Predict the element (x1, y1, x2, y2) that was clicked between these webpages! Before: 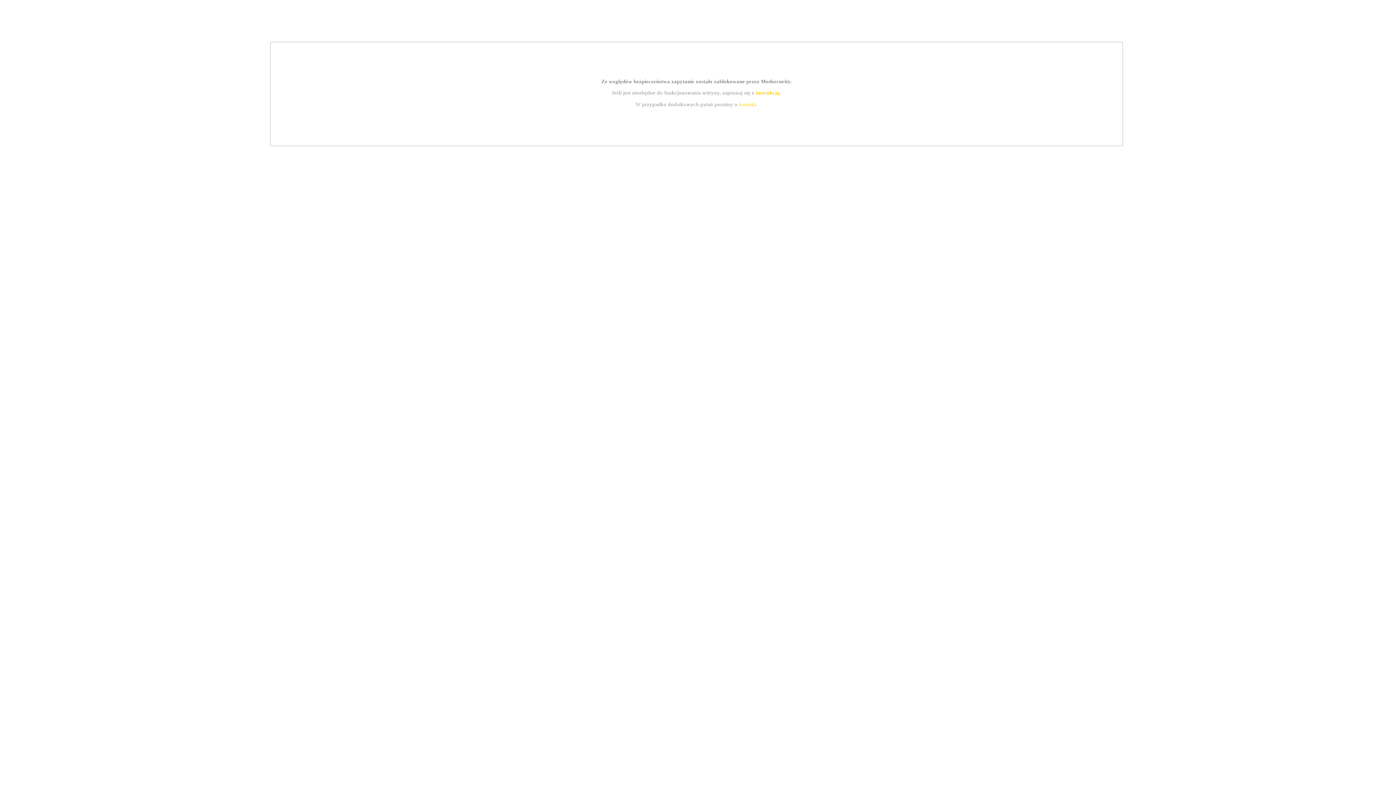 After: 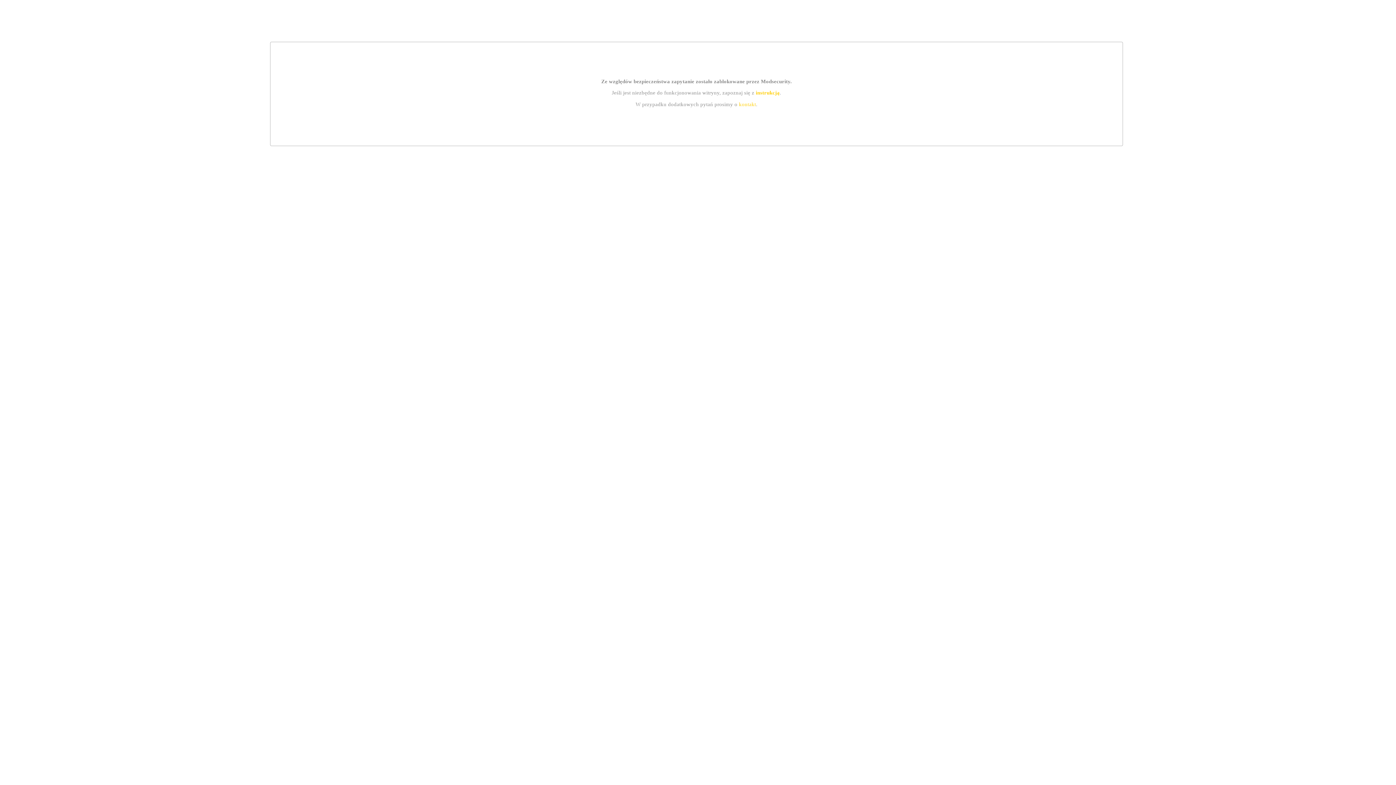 Action: bbox: (755, 89, 779, 95) label: instrukcją